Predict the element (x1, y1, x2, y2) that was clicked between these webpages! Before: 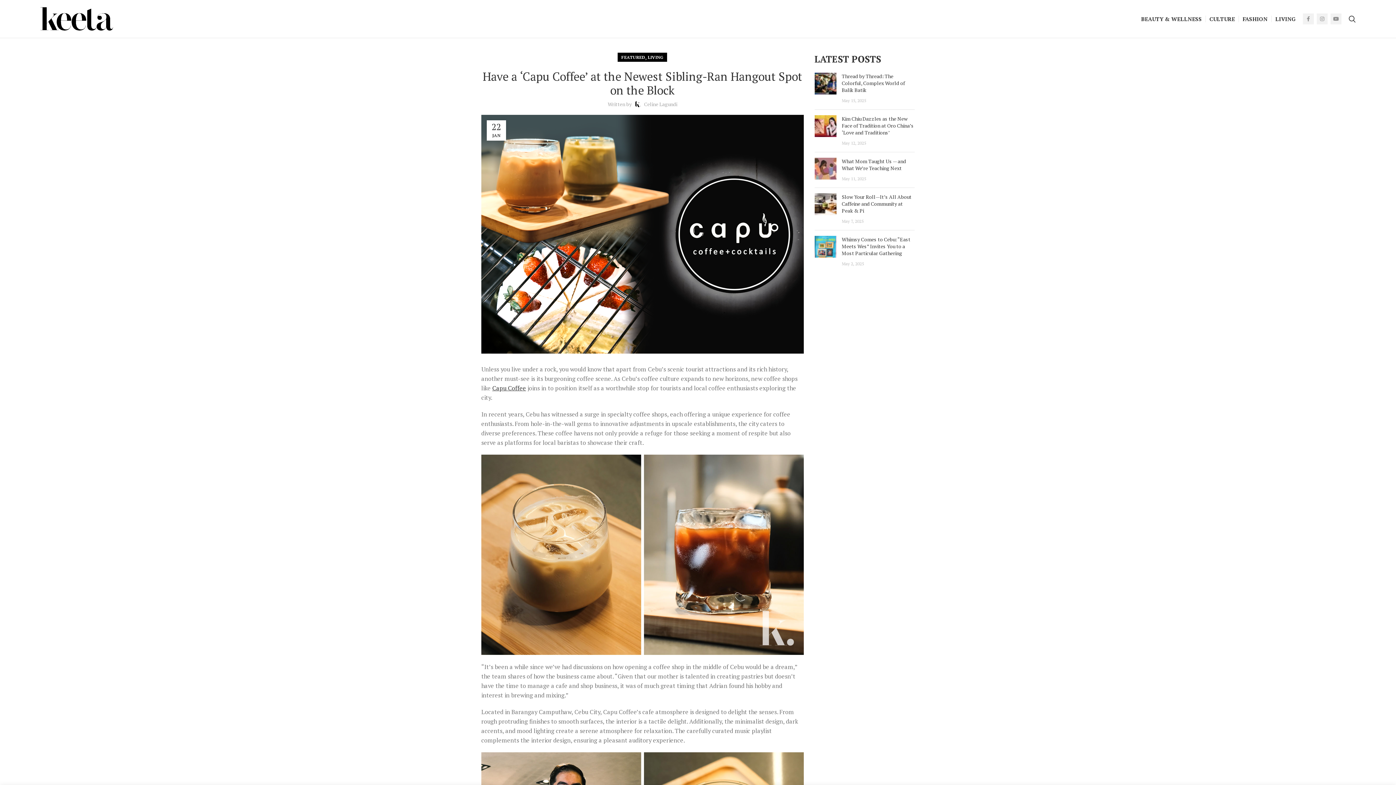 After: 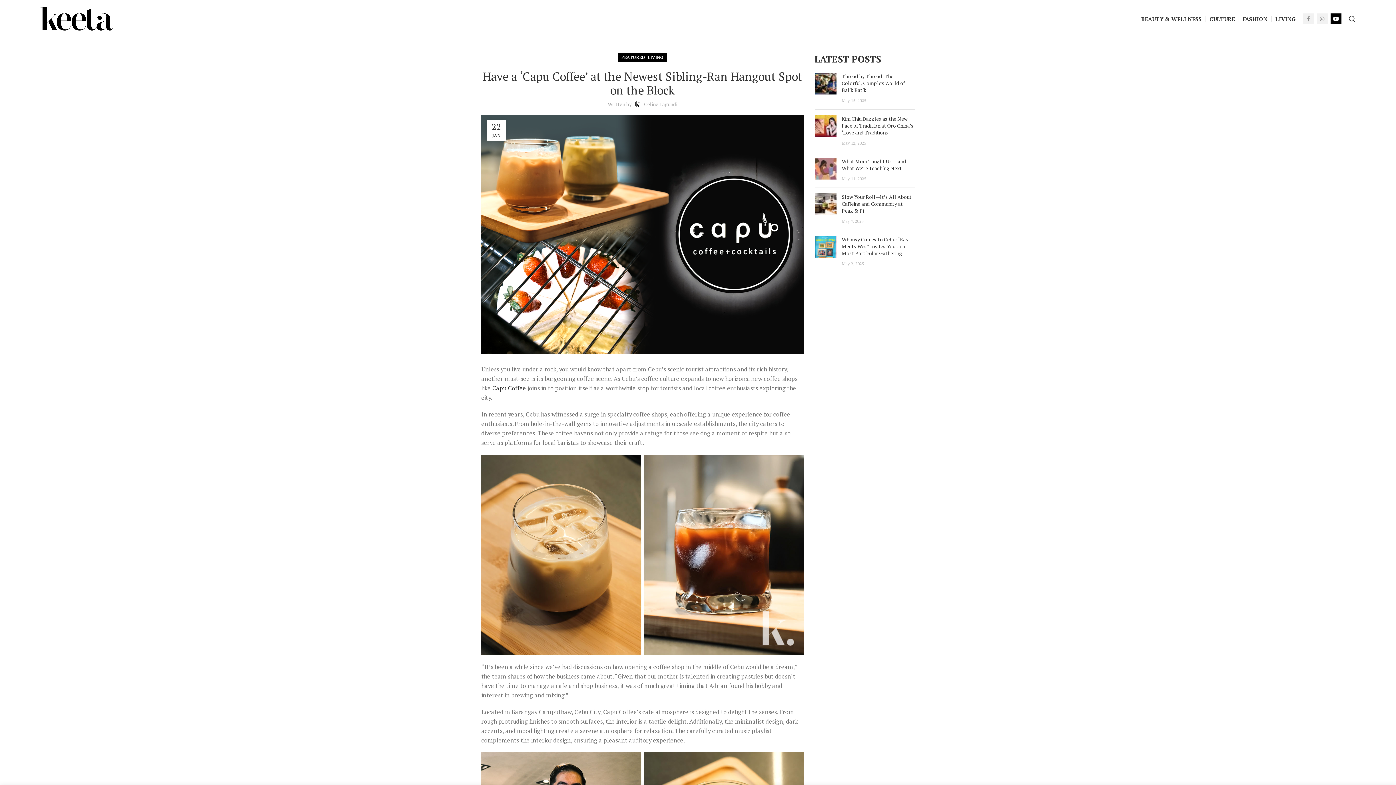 Action: bbox: (1330, 13, 1341, 24)